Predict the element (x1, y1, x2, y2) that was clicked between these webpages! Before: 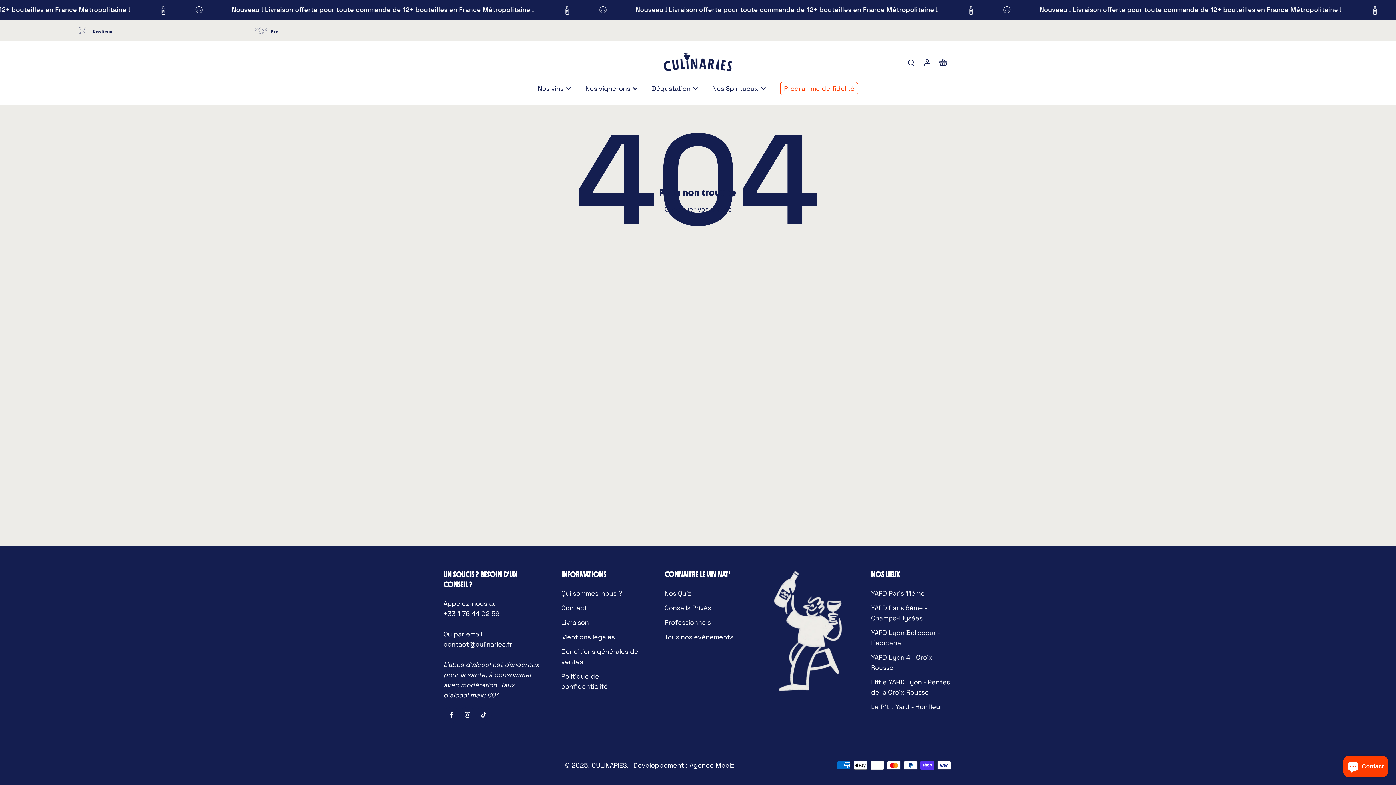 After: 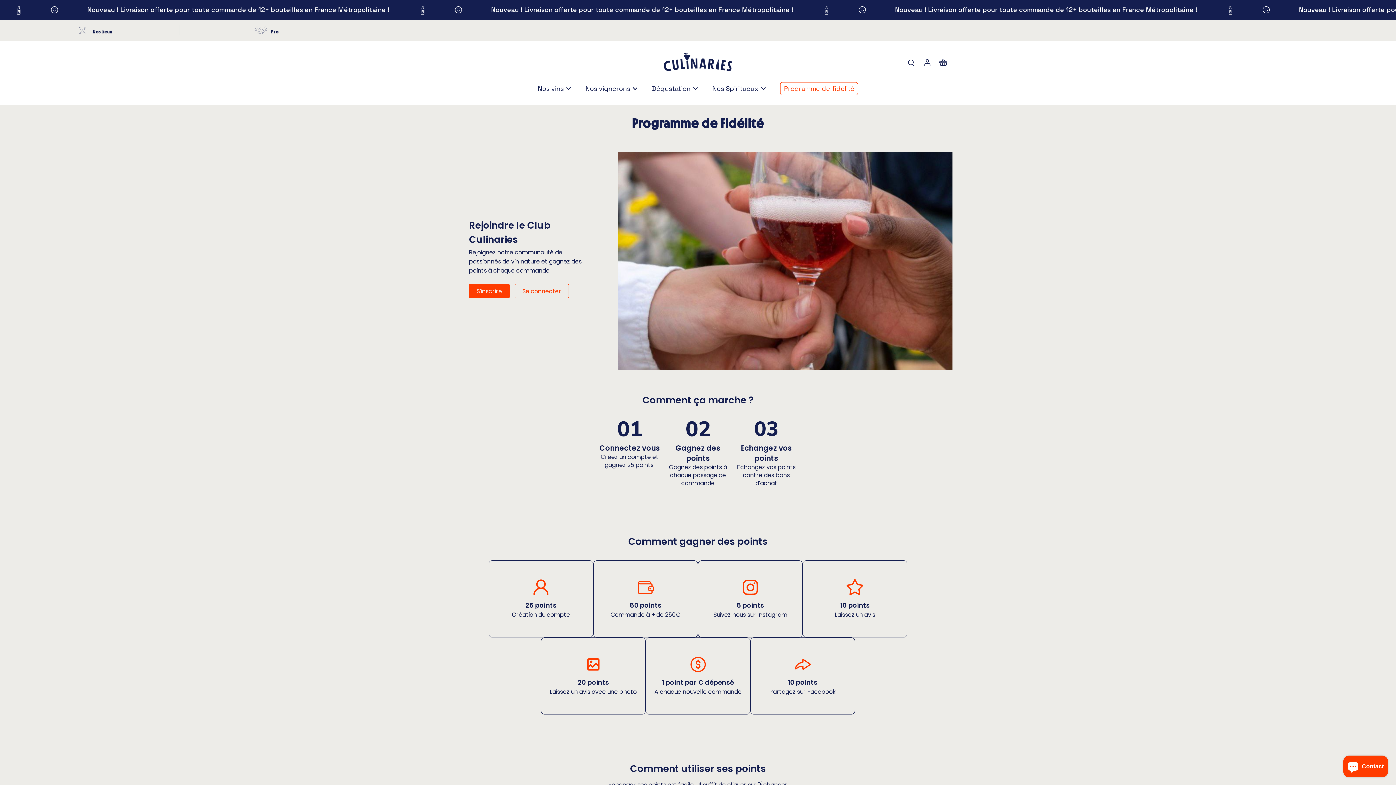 Action: label: Programme de fidélité bbox: (780, 82, 858, 95)